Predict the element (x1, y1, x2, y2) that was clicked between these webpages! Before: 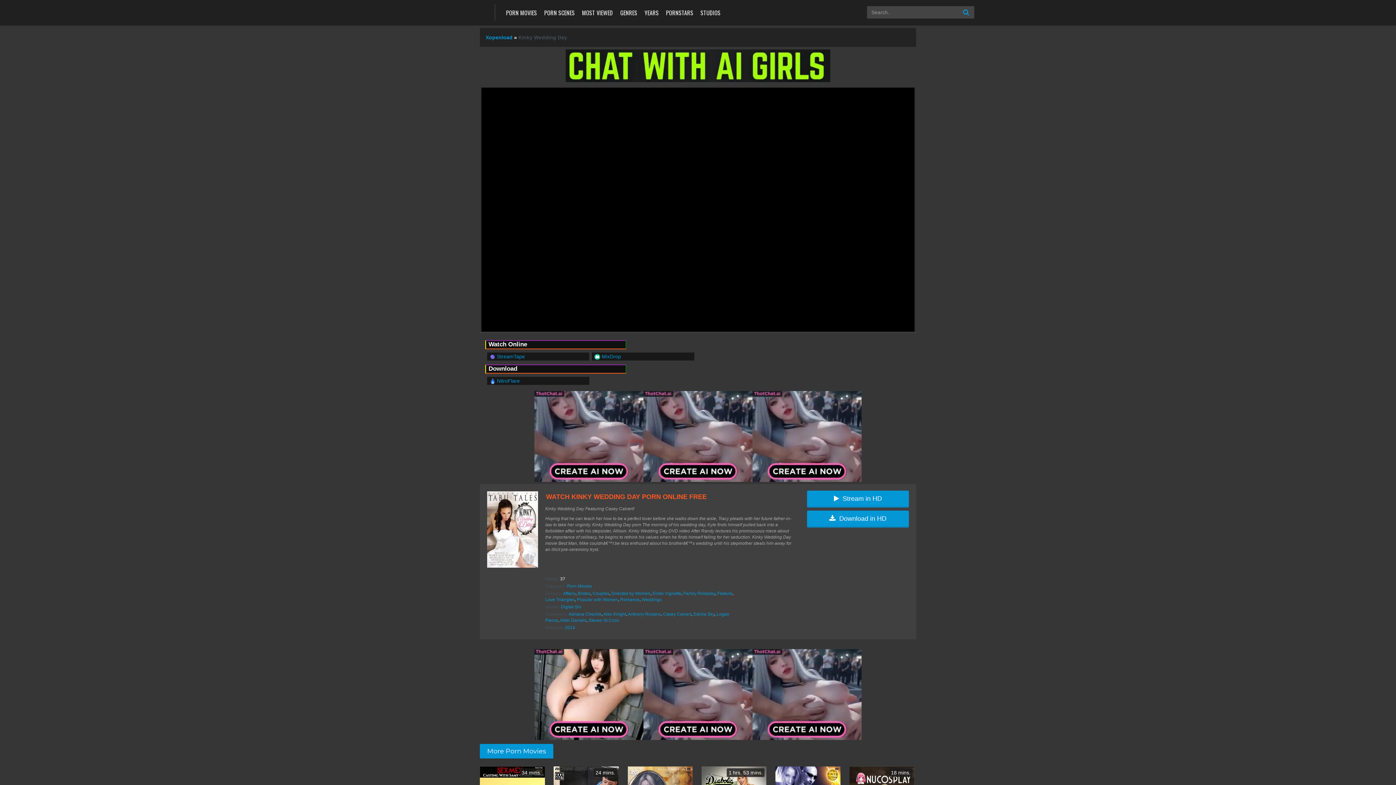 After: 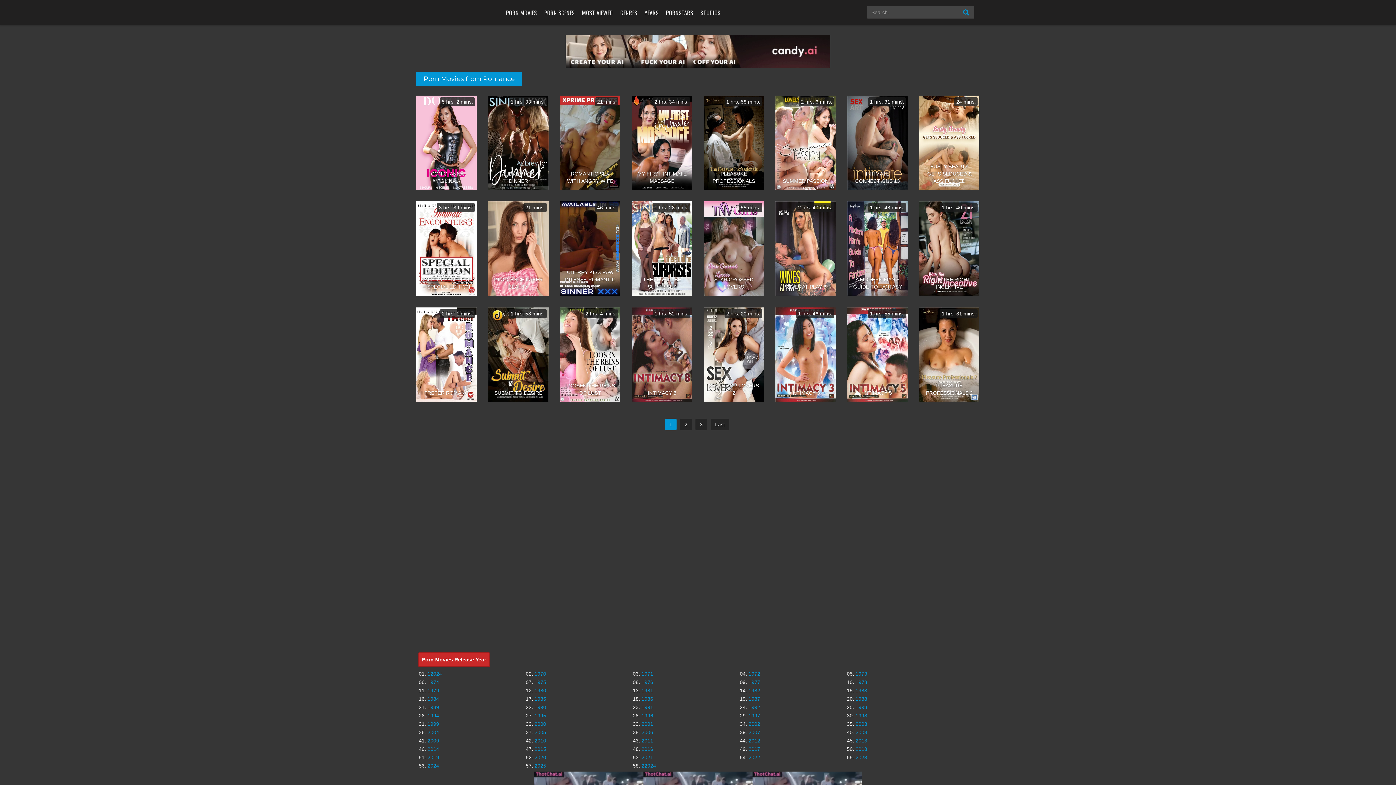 Action: label: Romance bbox: (620, 597, 639, 602)